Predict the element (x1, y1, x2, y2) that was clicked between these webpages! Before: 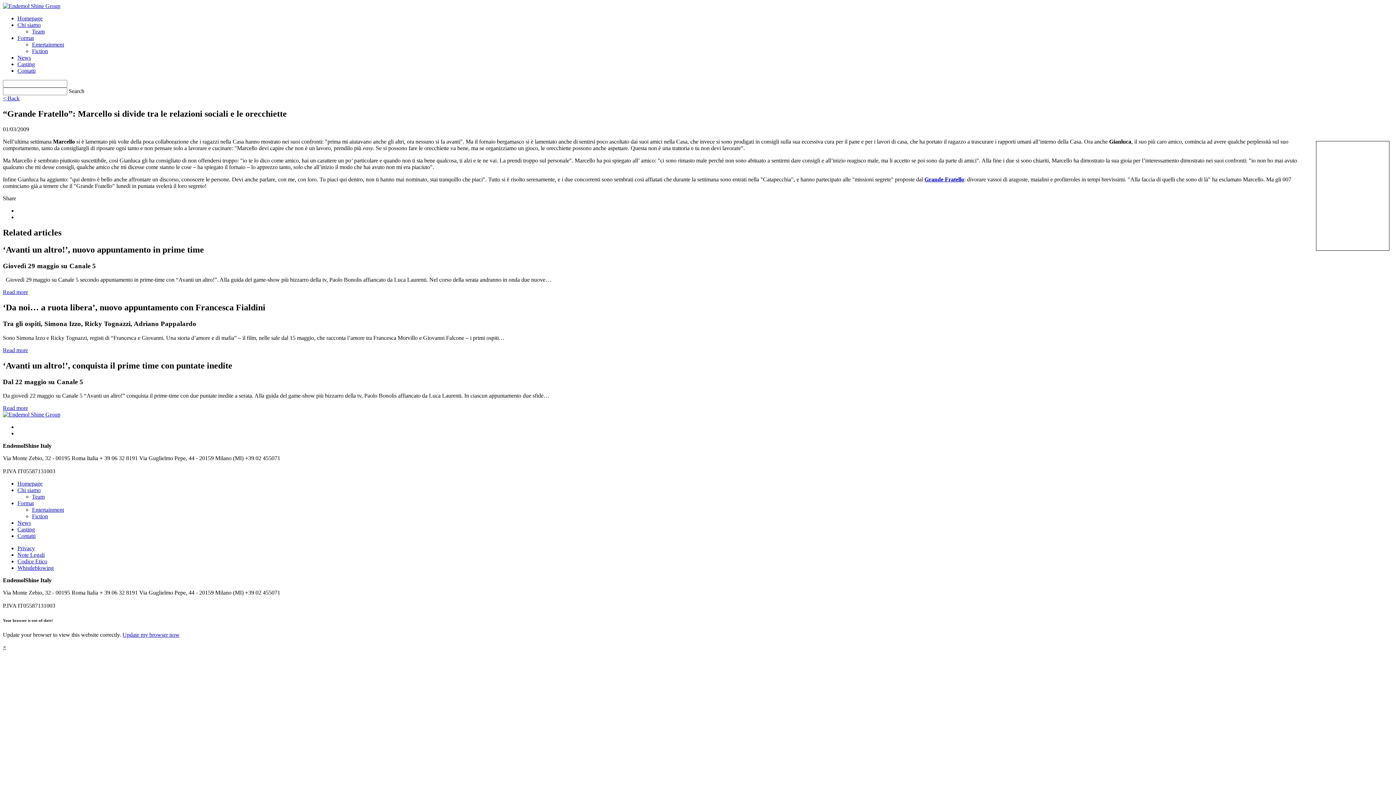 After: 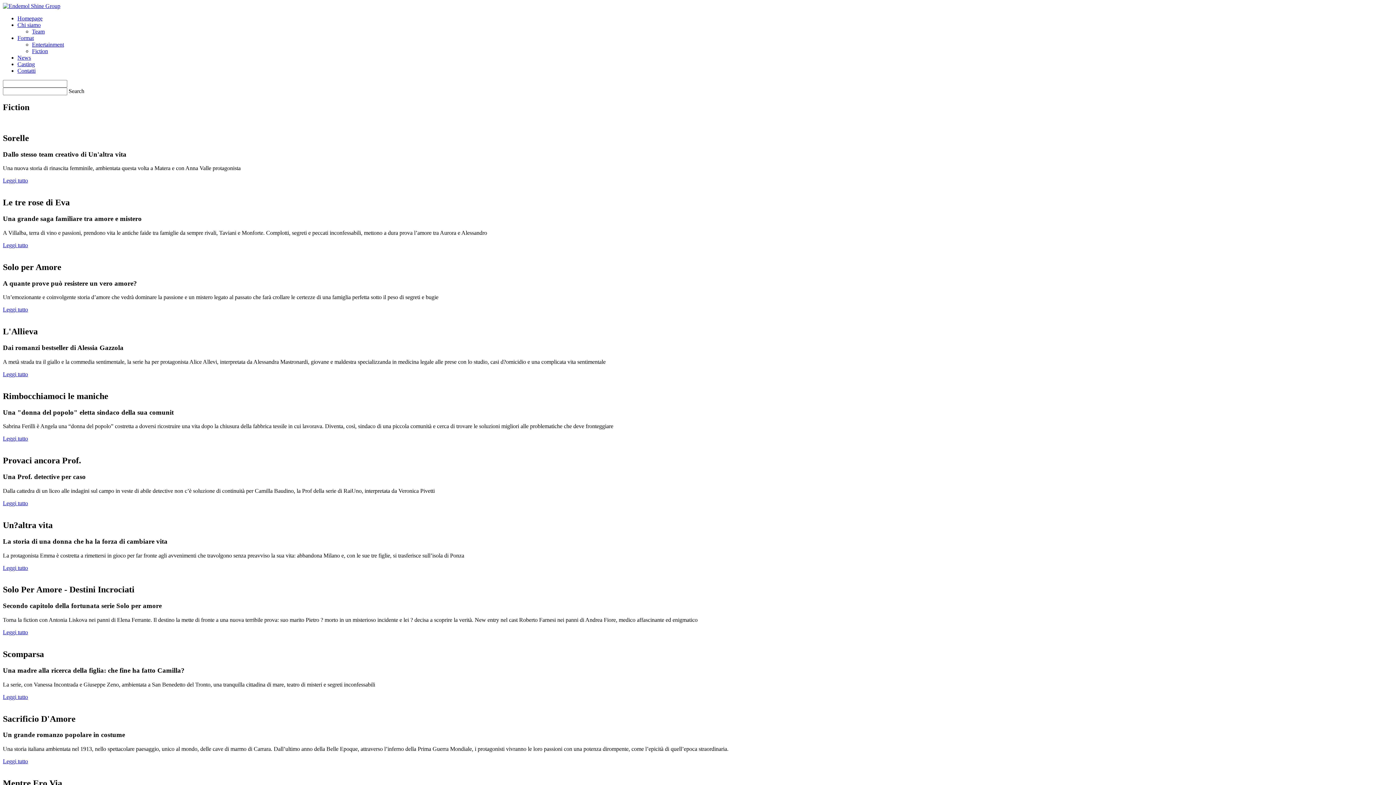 Action: bbox: (32, 48, 48, 54) label: Fiction